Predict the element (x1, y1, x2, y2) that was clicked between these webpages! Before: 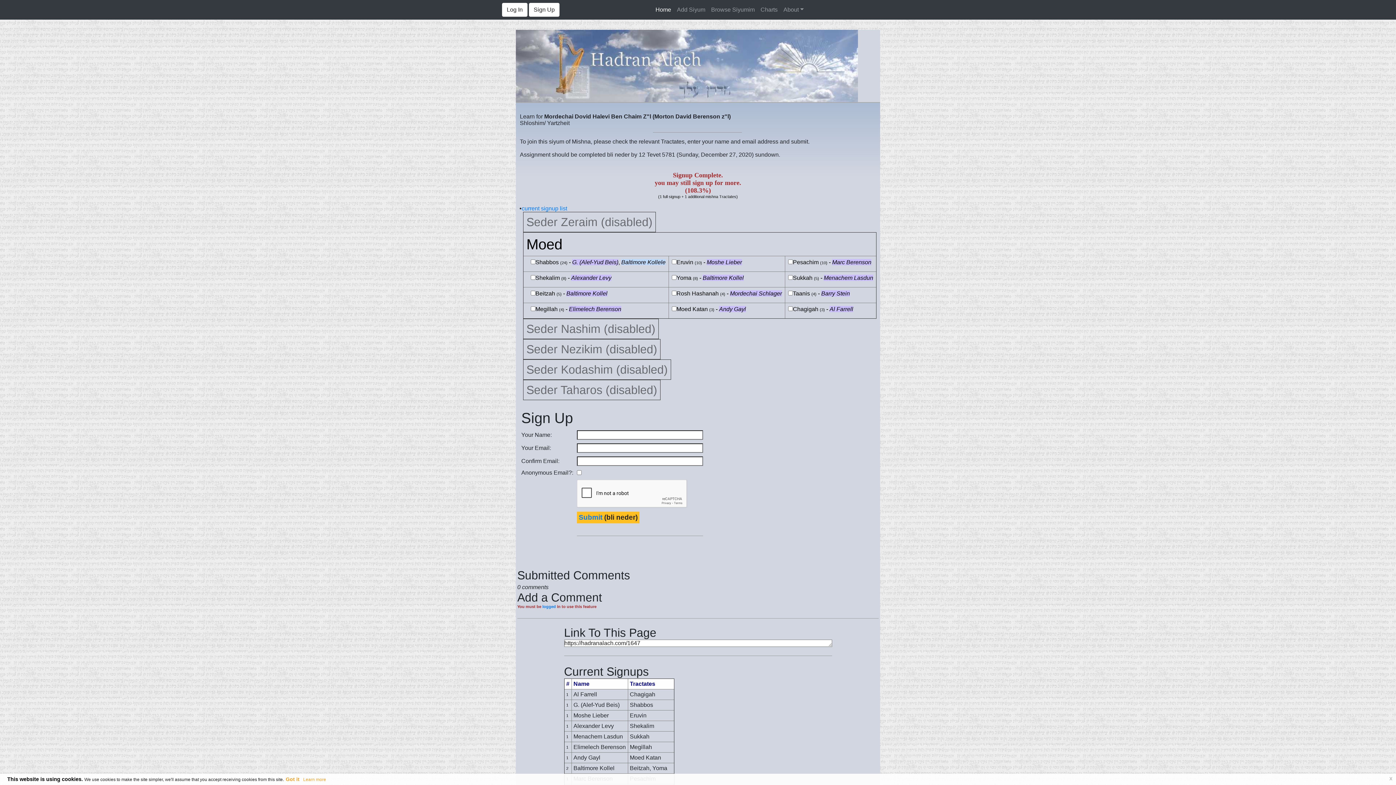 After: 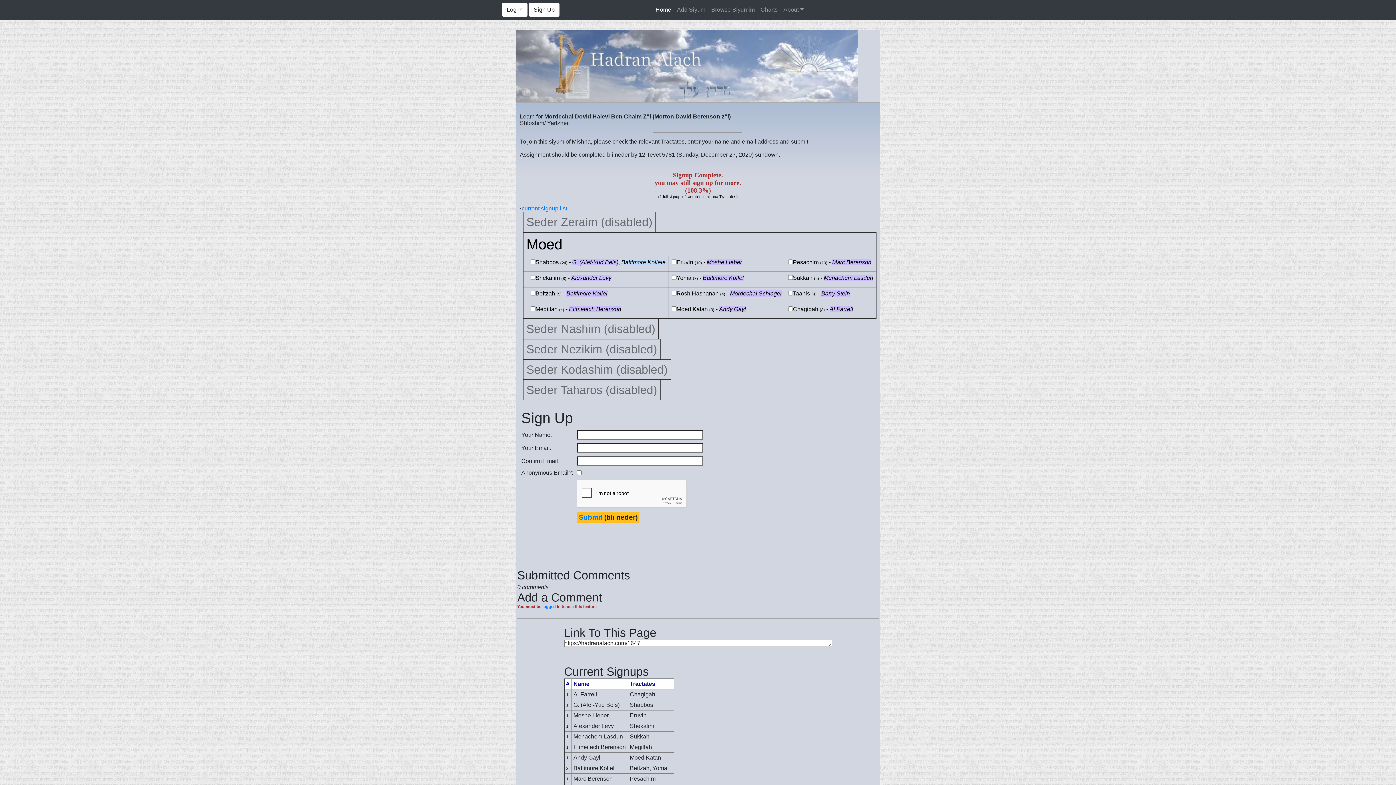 Action: label: Got it bbox: (285, 776, 299, 782)